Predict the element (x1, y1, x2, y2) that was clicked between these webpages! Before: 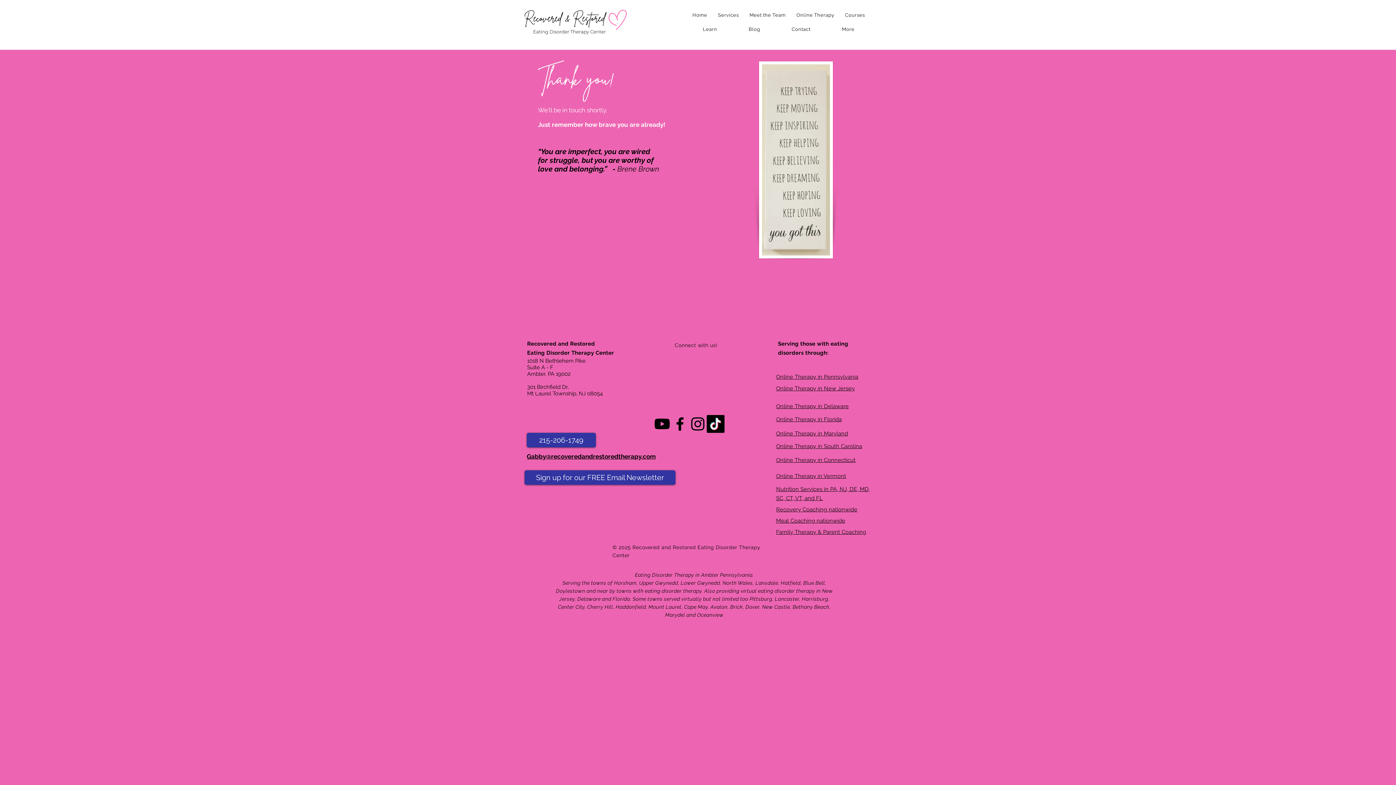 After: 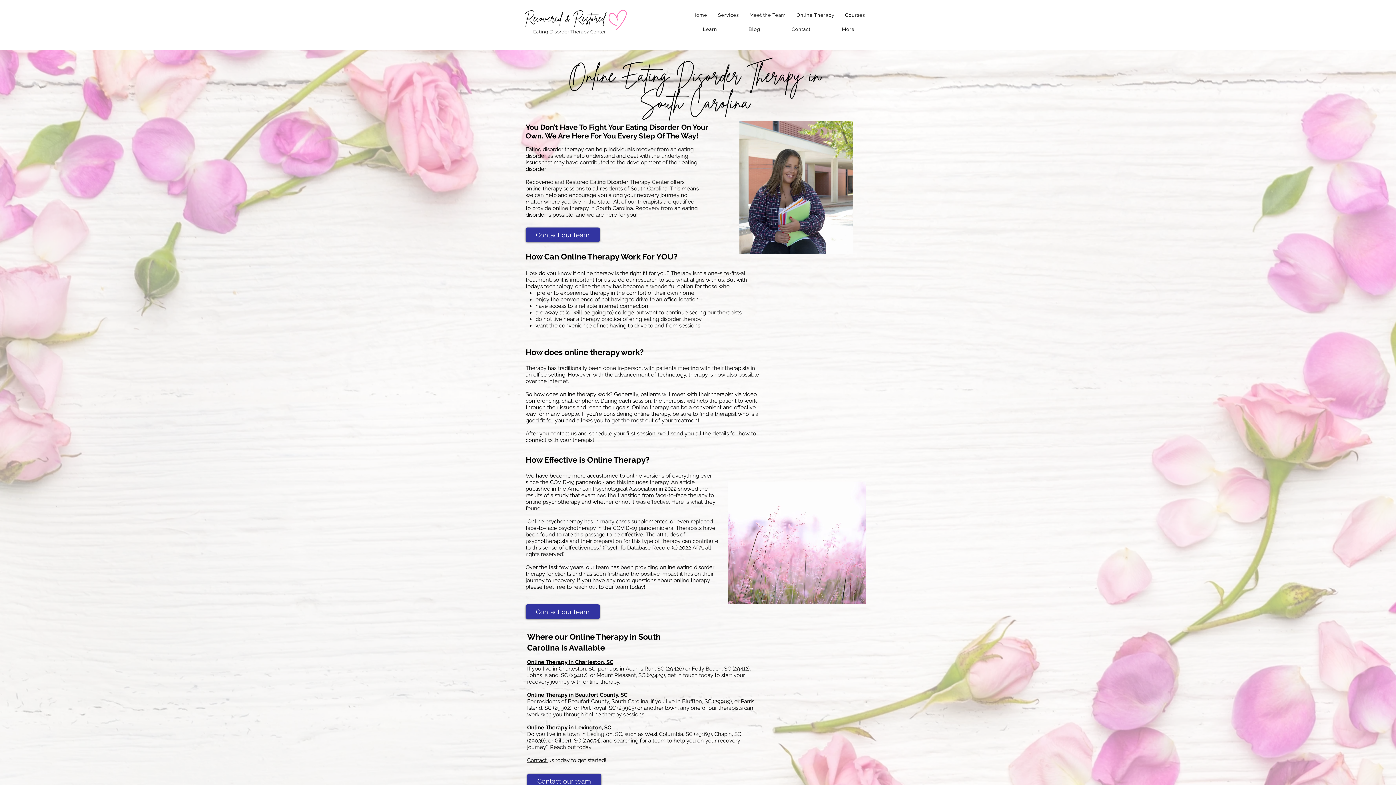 Action: bbox: (776, 443, 862, 449) label: Online Therapy in South Carolina